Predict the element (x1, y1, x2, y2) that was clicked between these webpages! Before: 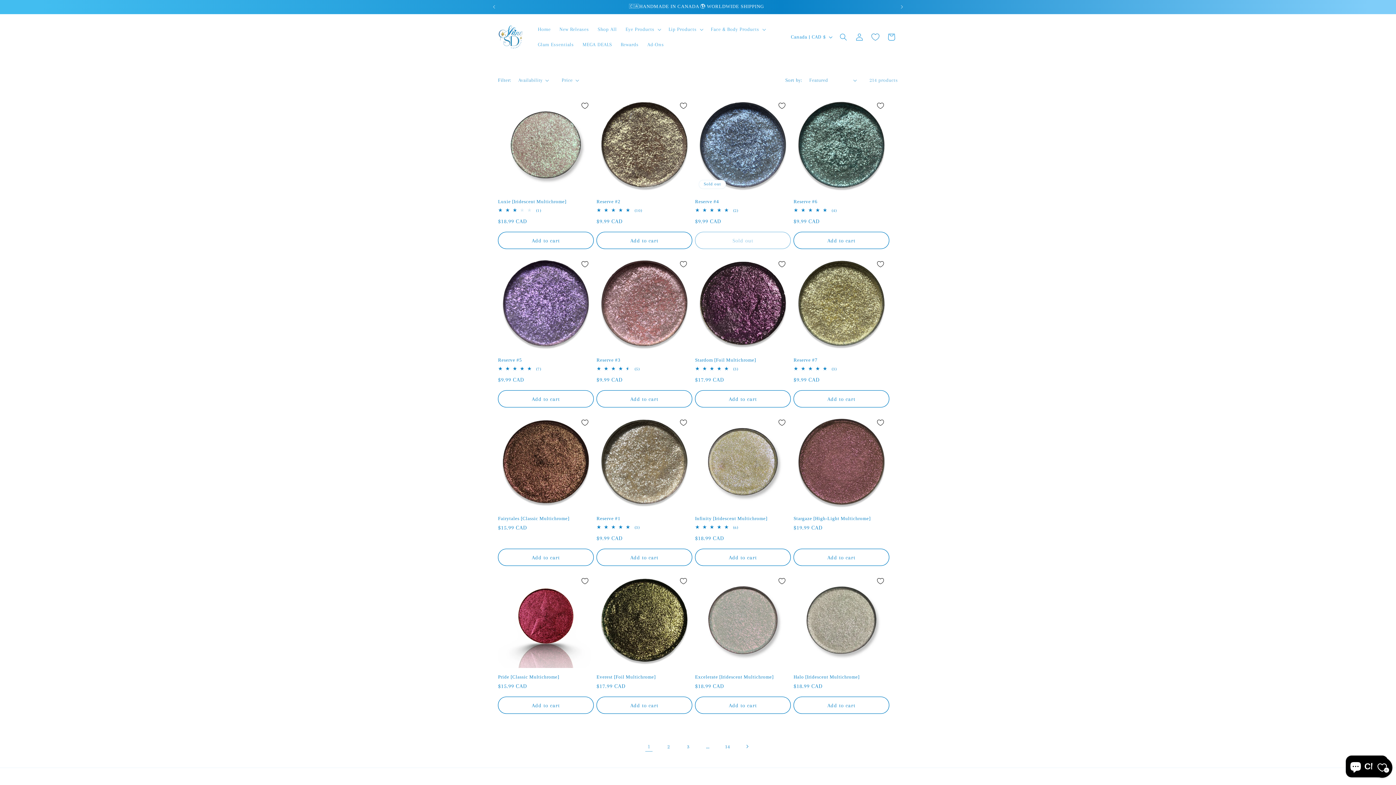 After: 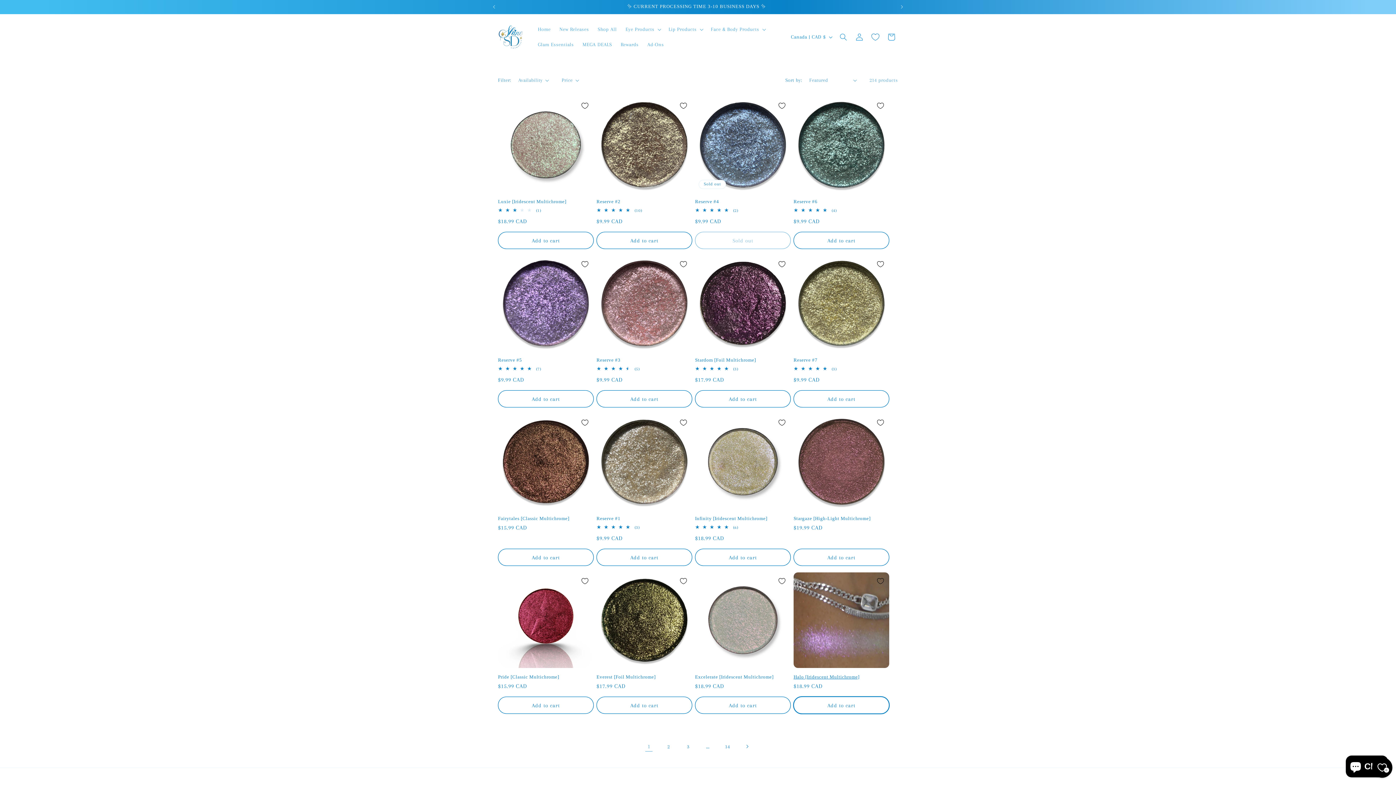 Action: bbox: (793, 697, 889, 714) label: Add to cart